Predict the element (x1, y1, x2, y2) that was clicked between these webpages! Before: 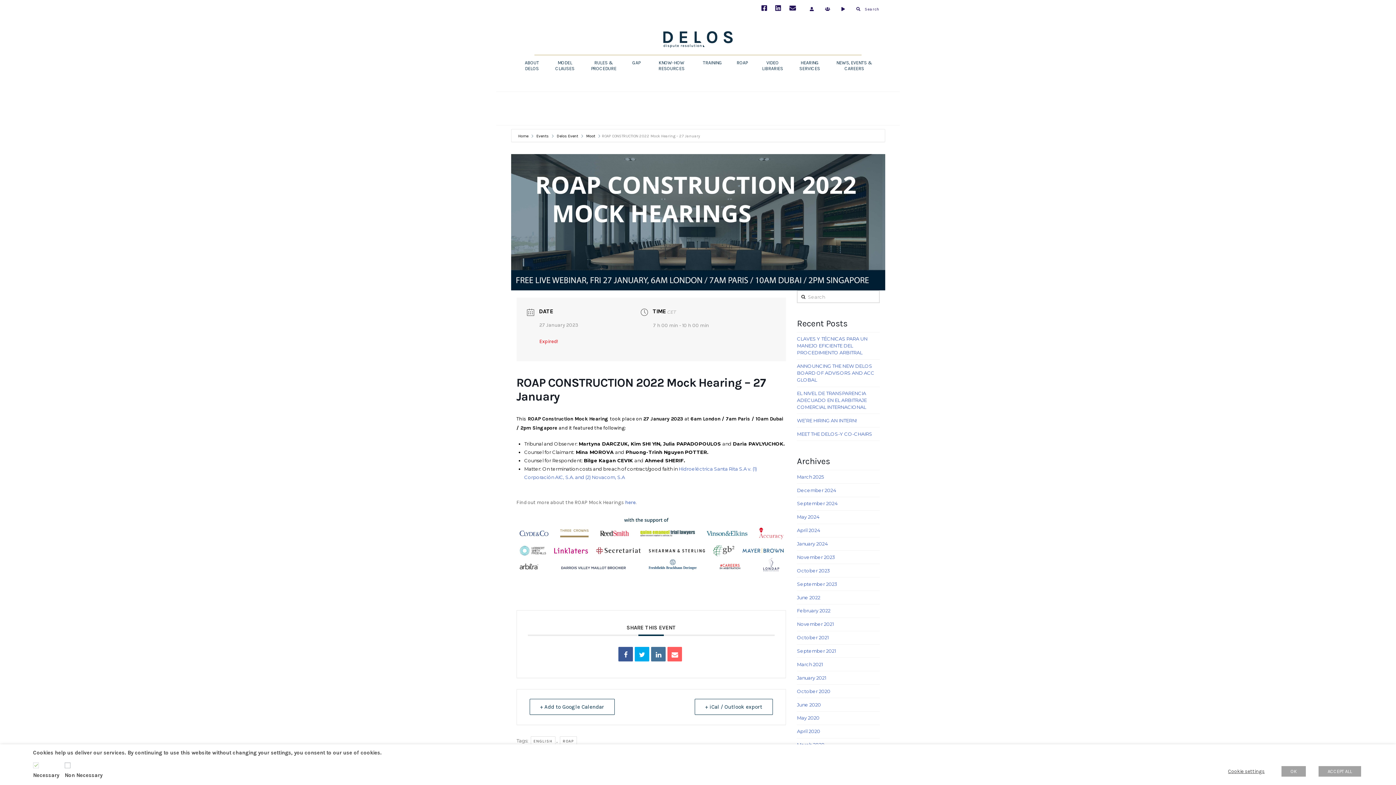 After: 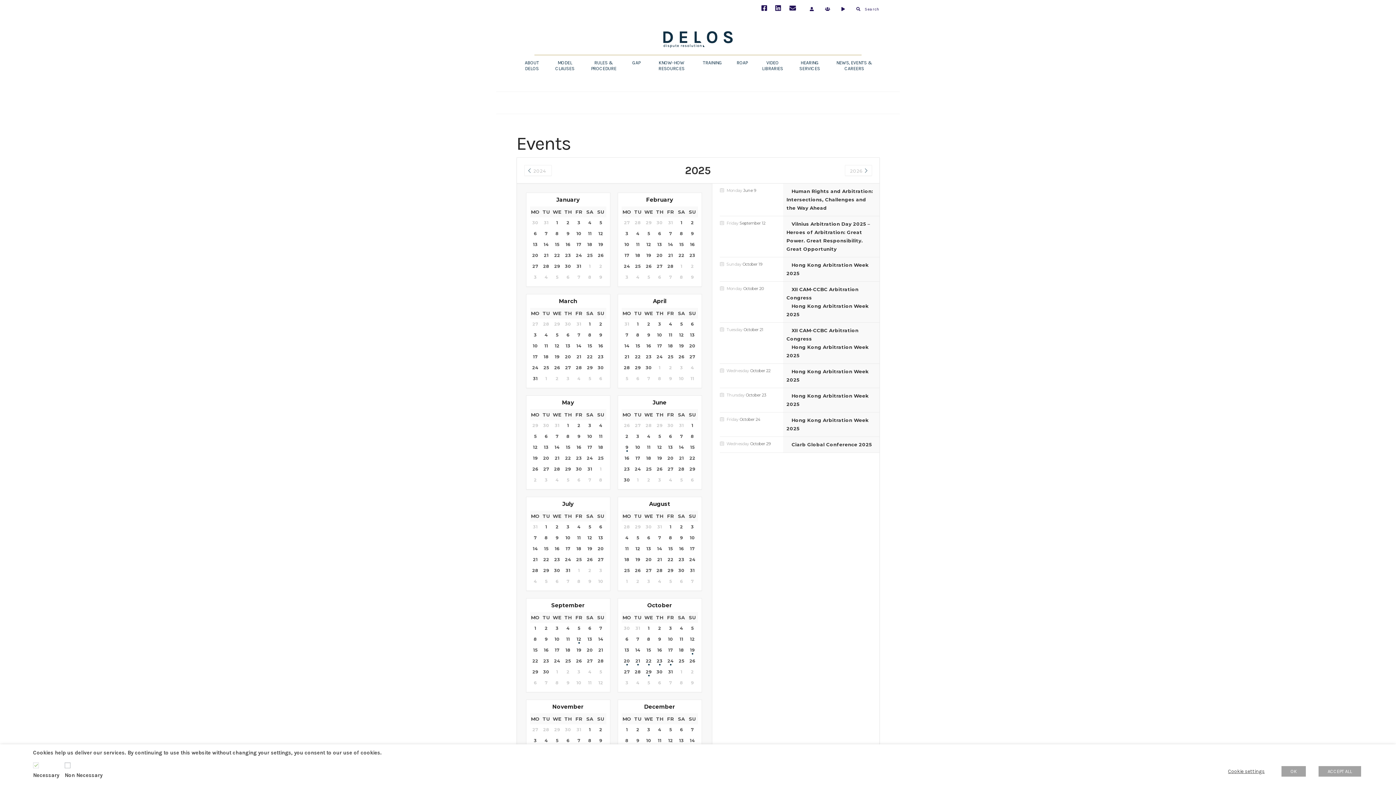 Action: bbox: (535, 133, 548, 138) label: Events